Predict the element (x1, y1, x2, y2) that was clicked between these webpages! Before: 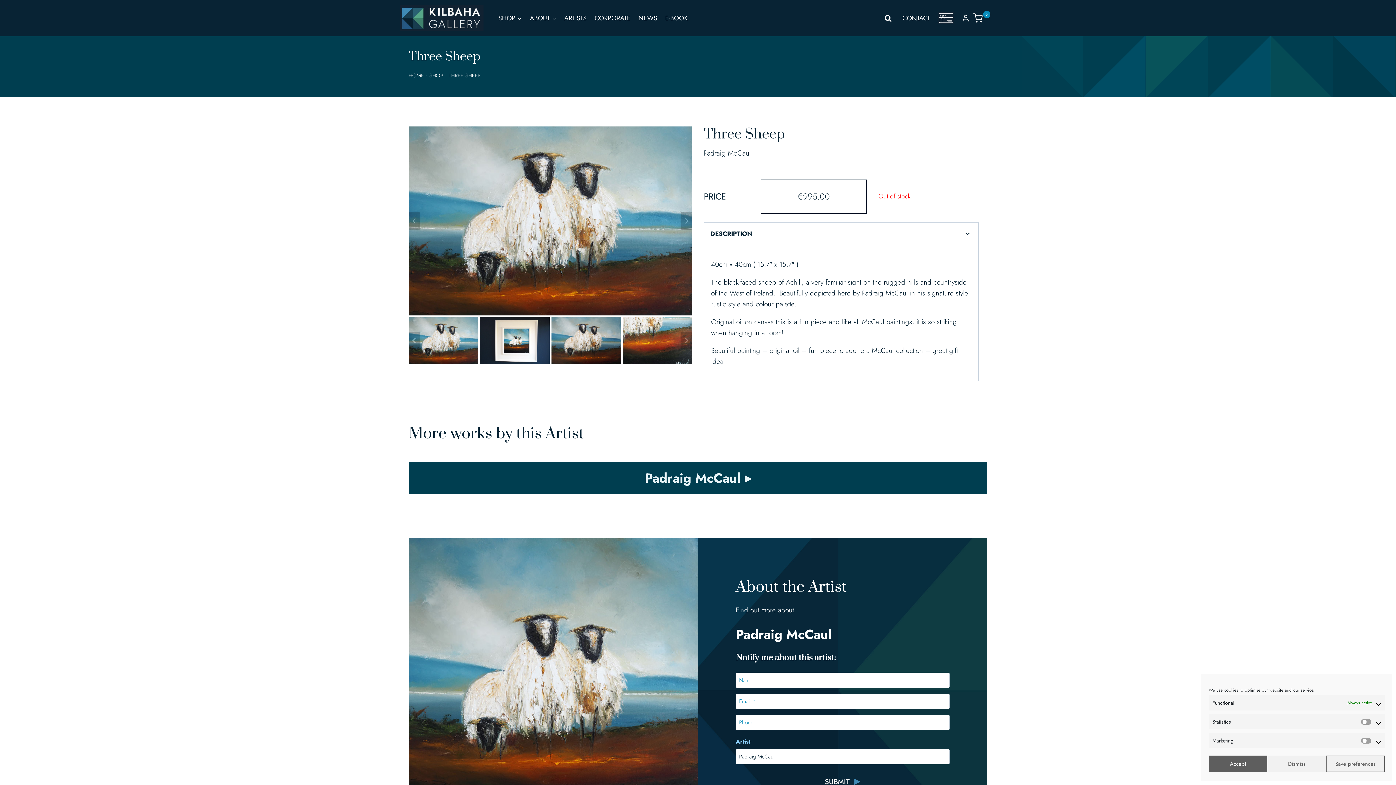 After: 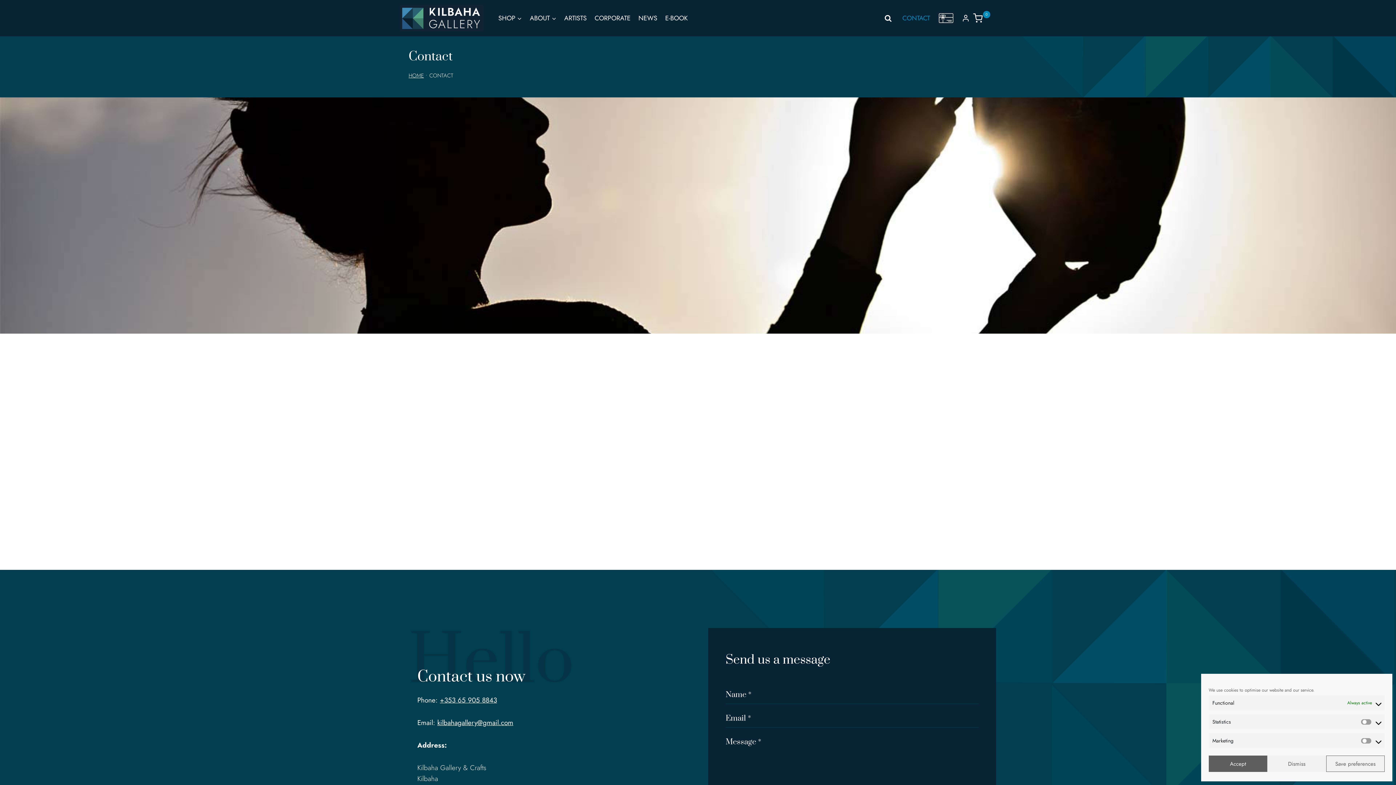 Action: label: CONTACT bbox: (898, 9, 934, 27)